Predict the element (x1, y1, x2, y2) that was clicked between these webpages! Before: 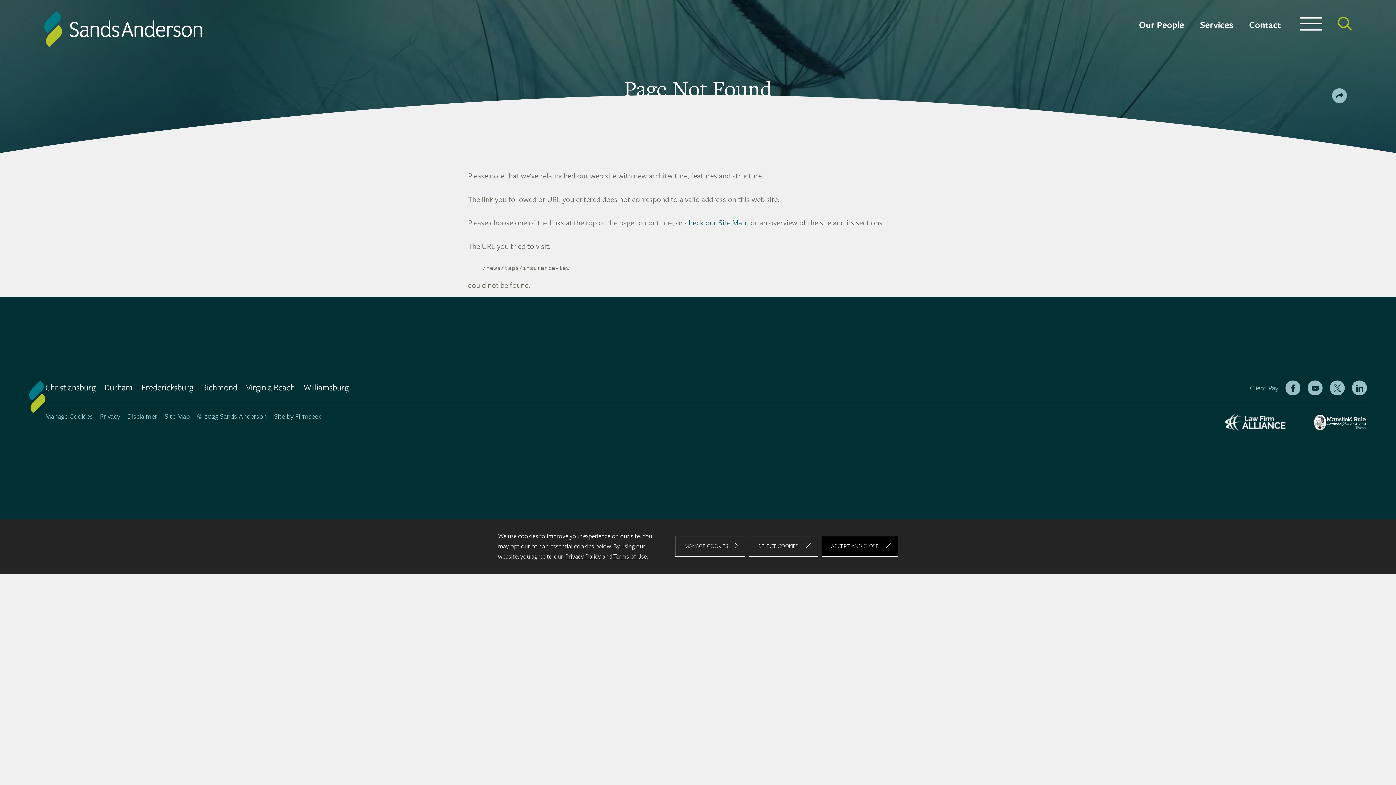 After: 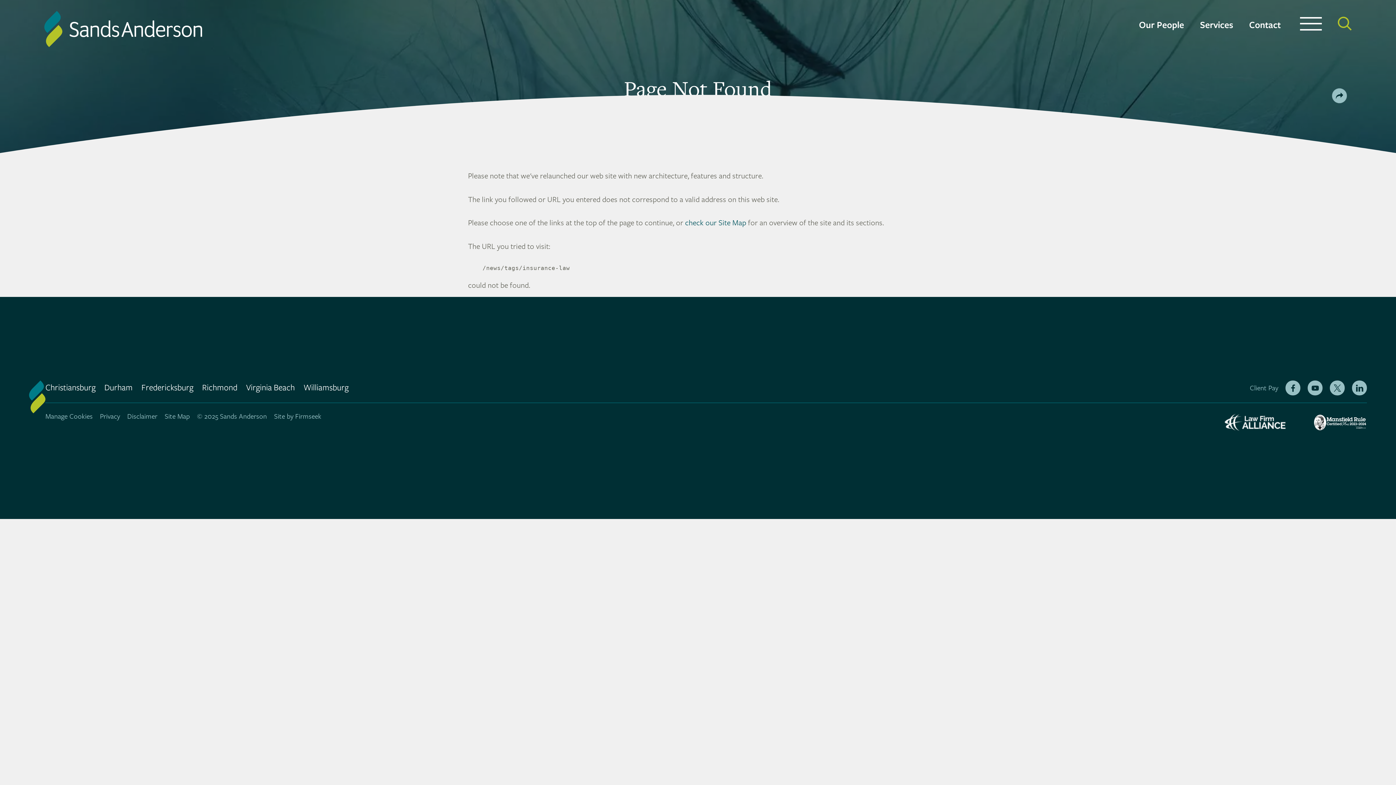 Action: label: ACCEPT AND CLOSE bbox: (821, 536, 898, 557)